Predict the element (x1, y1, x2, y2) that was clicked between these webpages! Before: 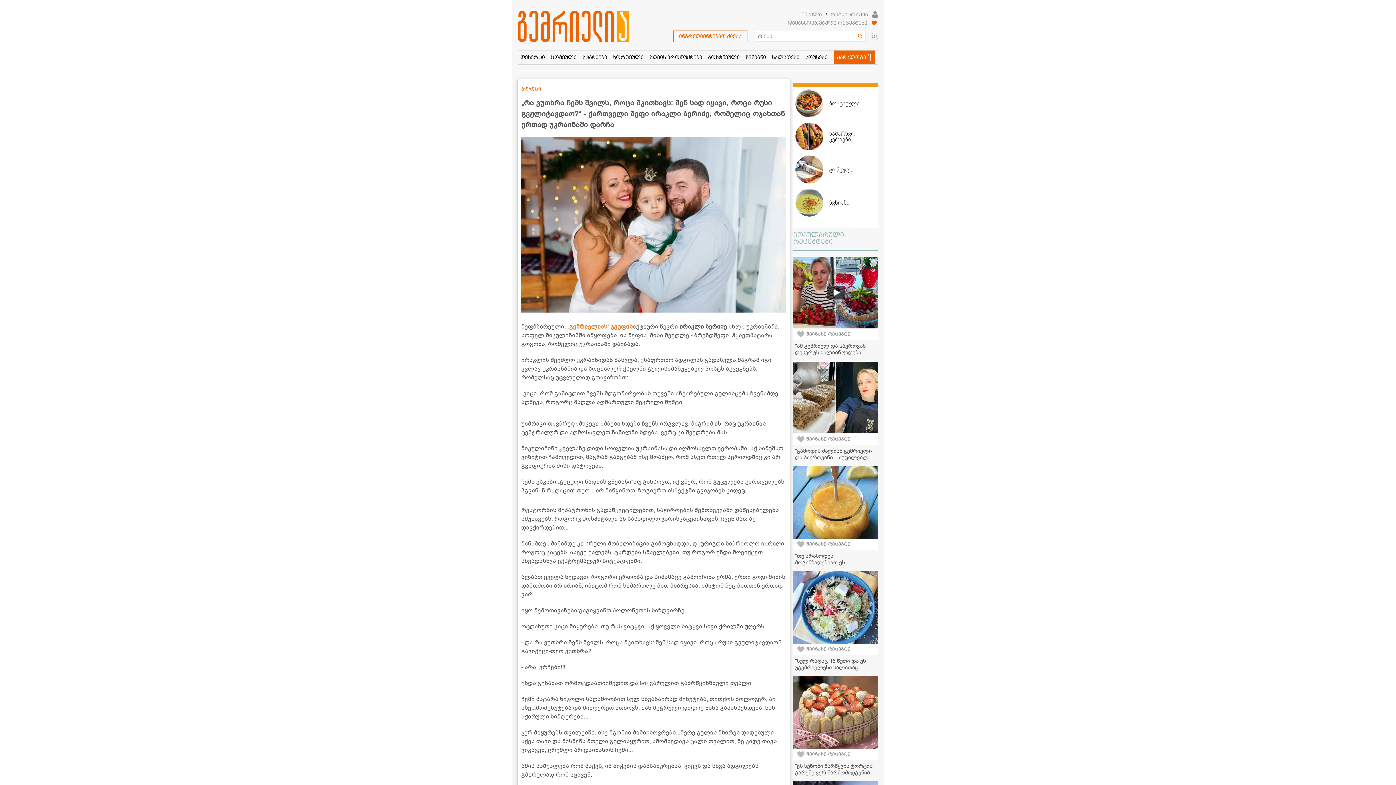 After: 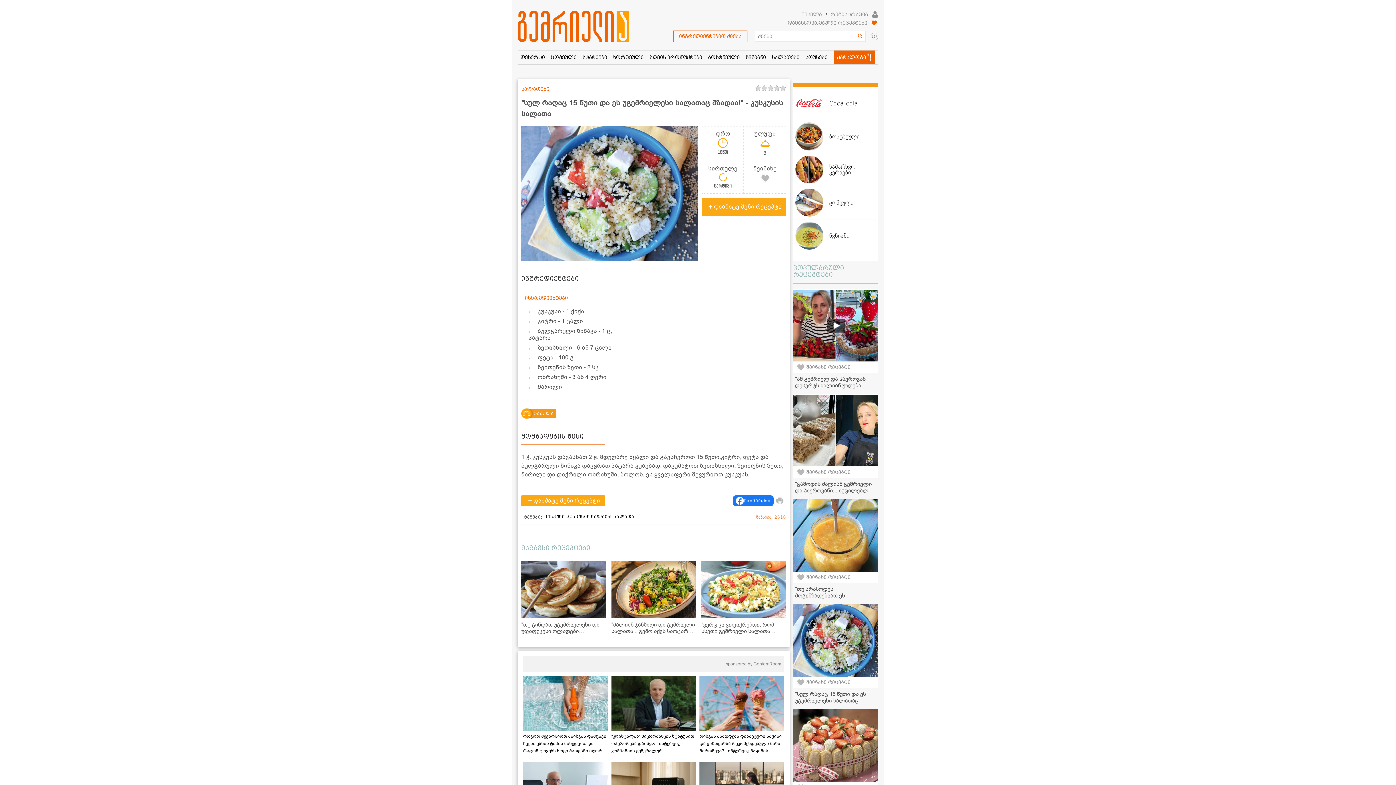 Action: bbox: (793, 560, 878, 633)